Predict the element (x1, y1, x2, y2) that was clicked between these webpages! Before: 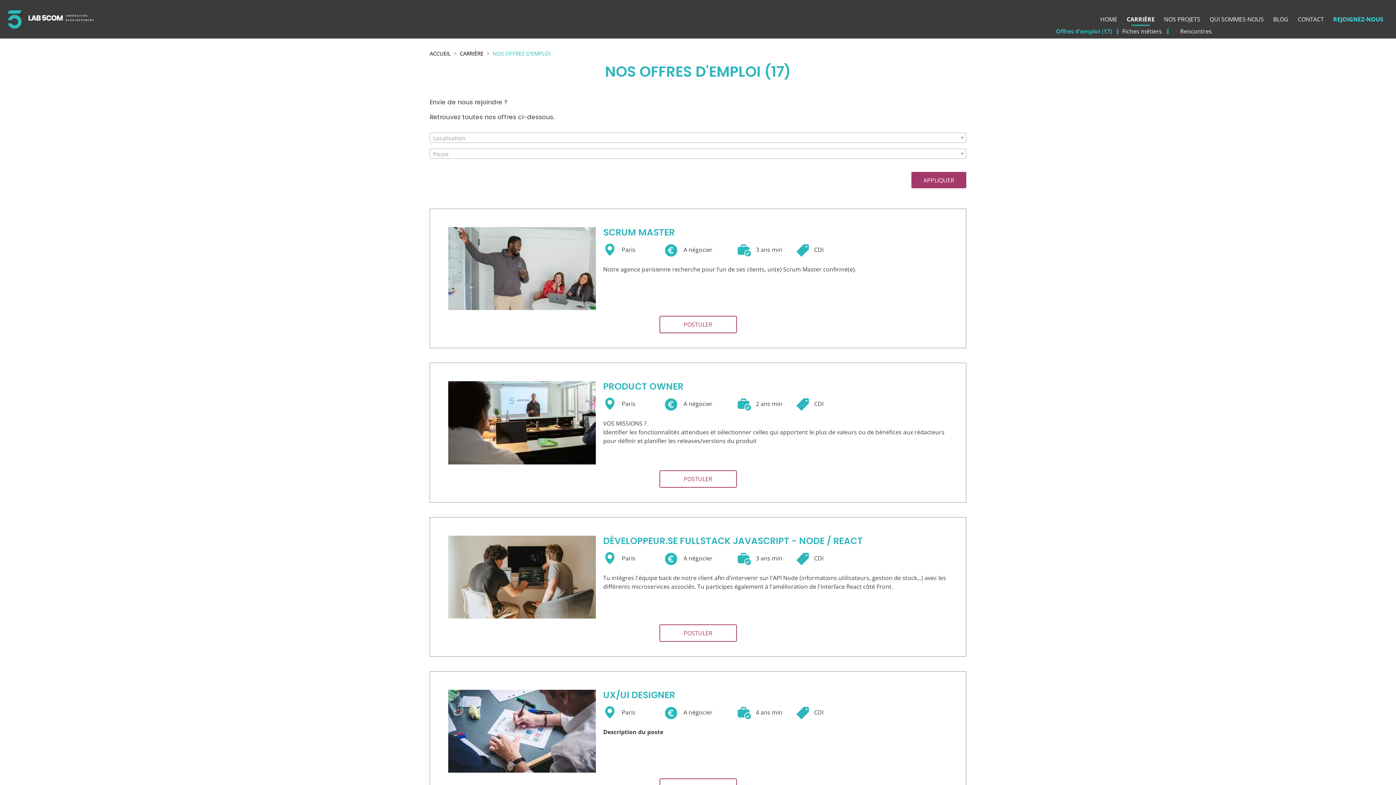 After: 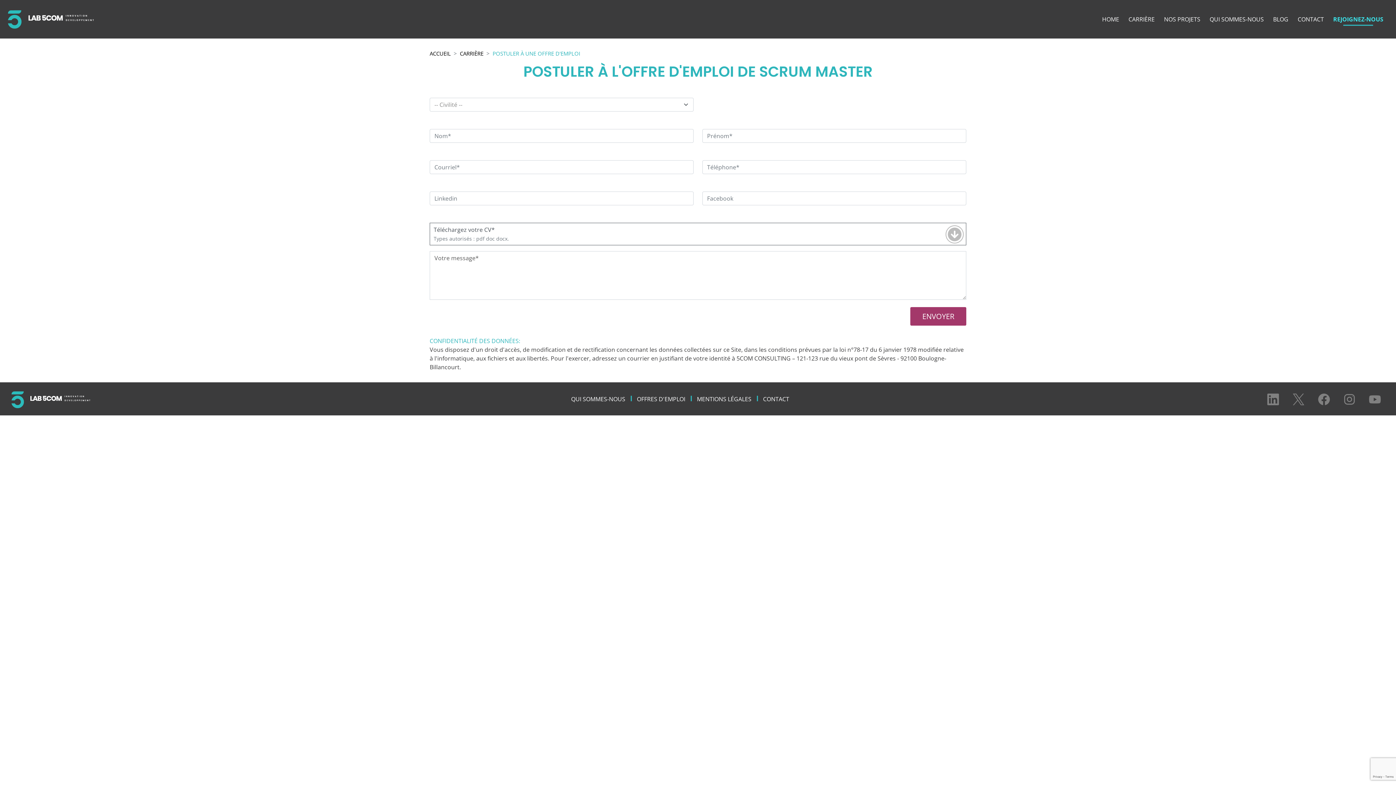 Action: label: POSTULER bbox: (659, 316, 736, 333)